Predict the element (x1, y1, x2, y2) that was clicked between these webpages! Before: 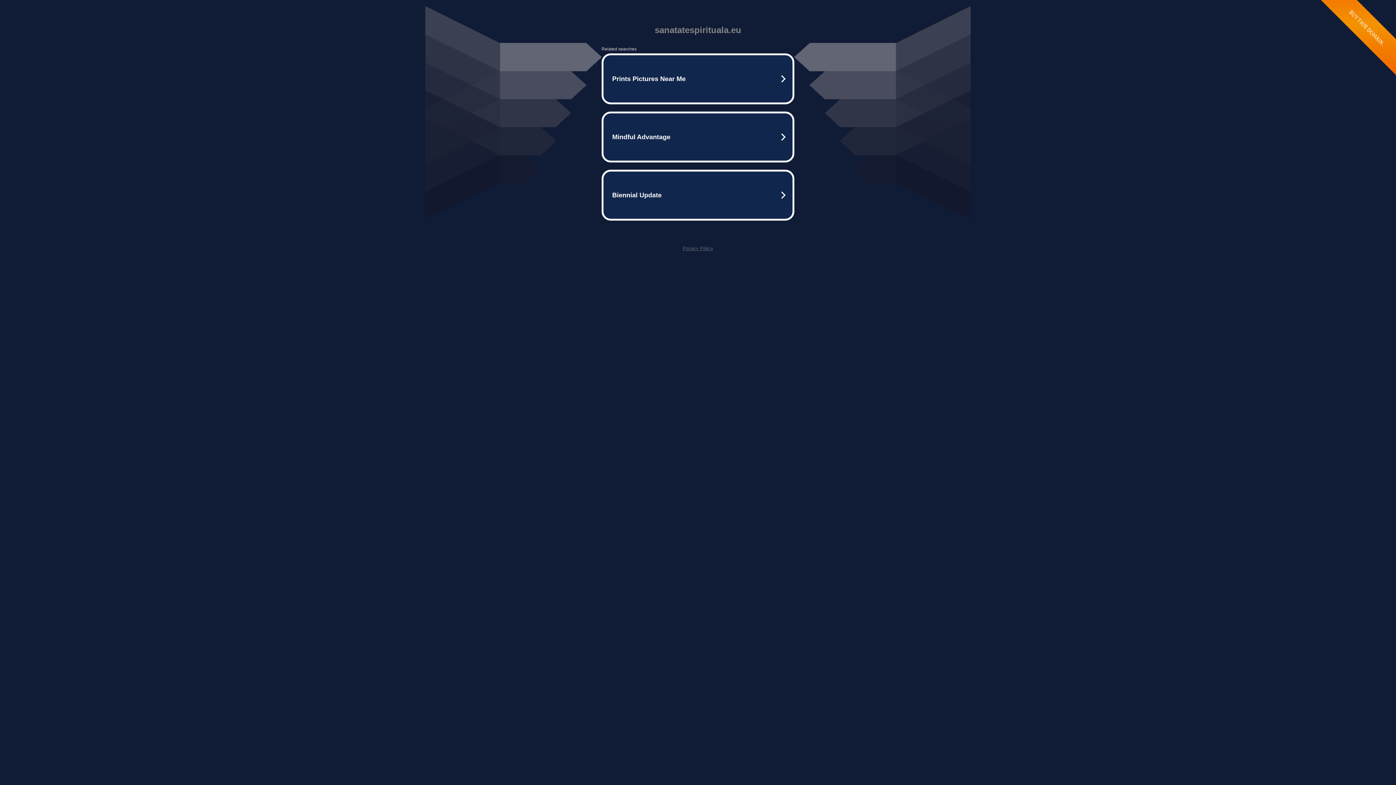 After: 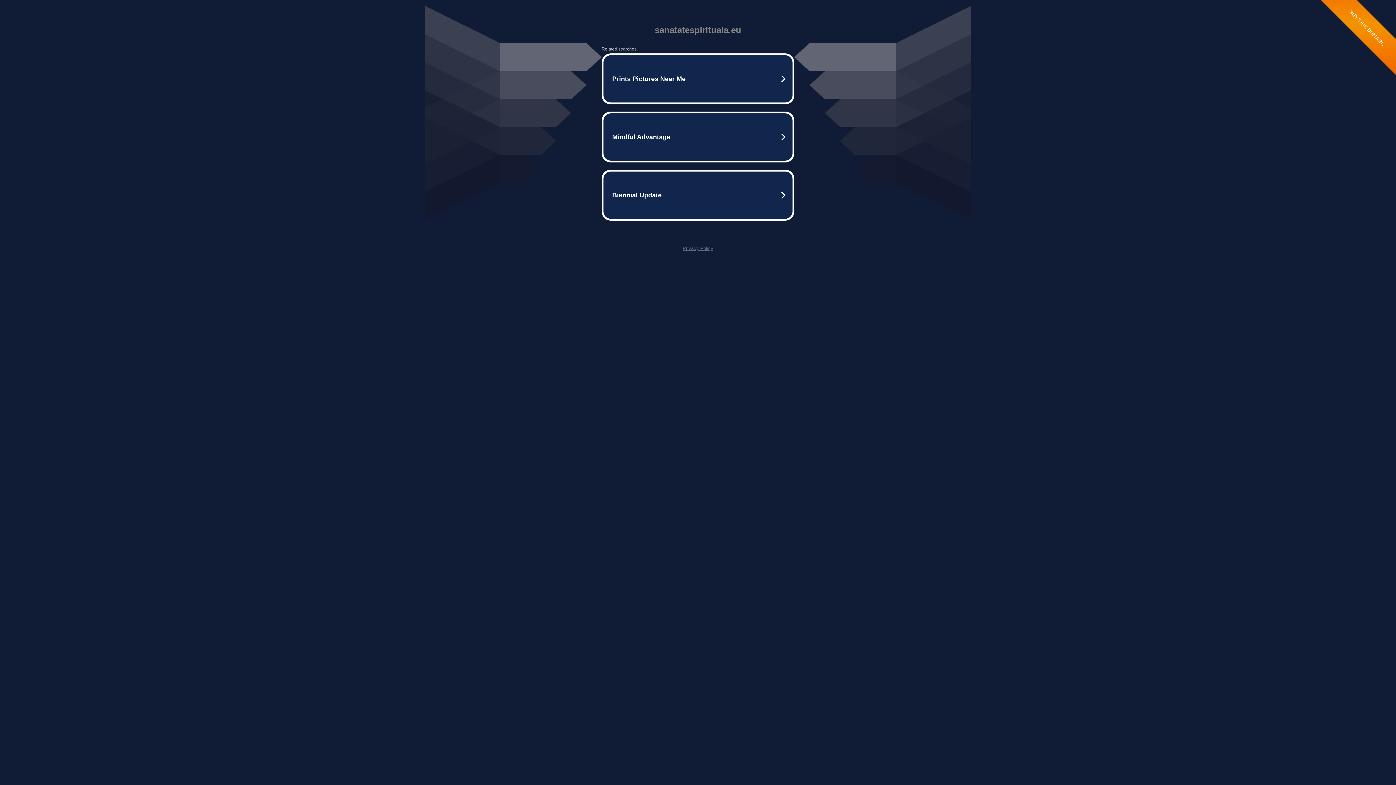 Action: bbox: (682, 245, 713, 251) label: Privacy Policy